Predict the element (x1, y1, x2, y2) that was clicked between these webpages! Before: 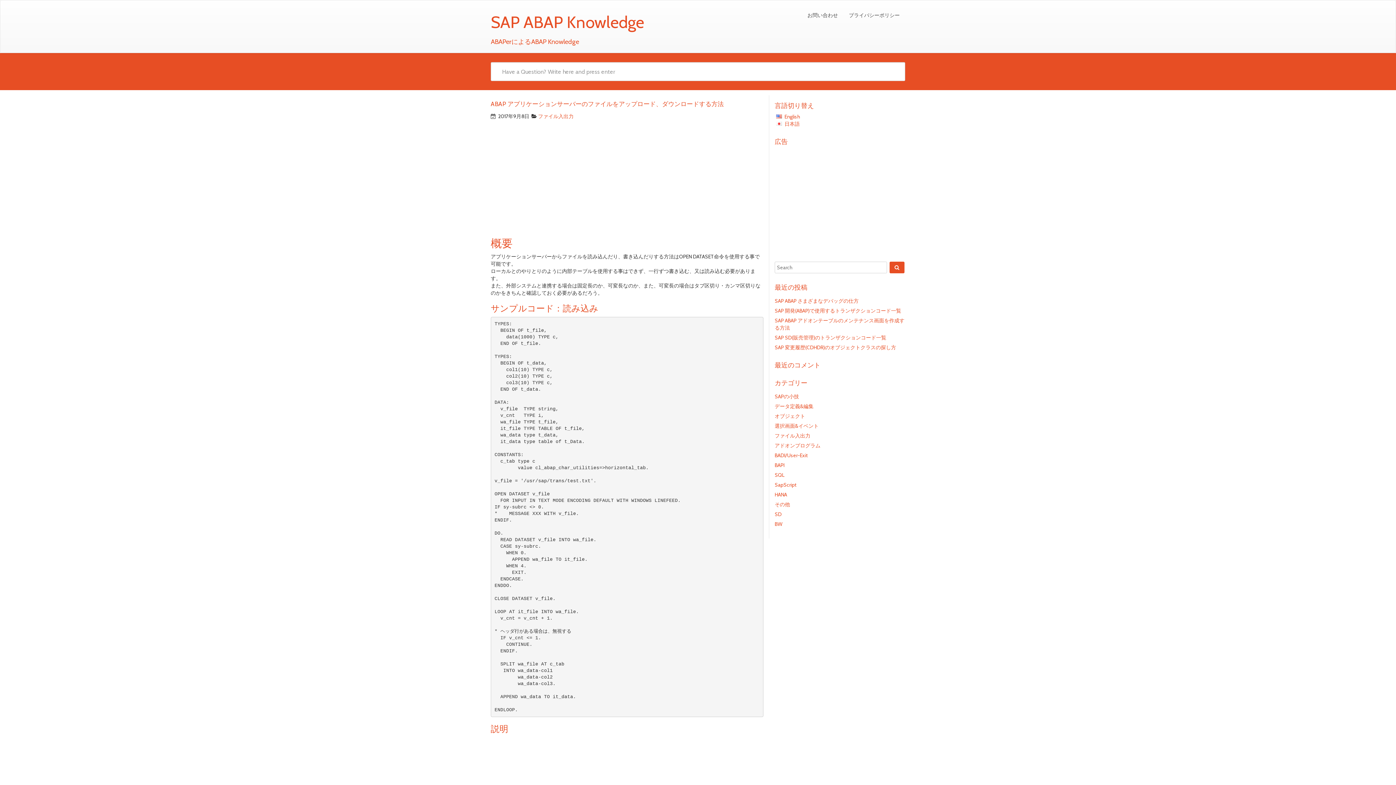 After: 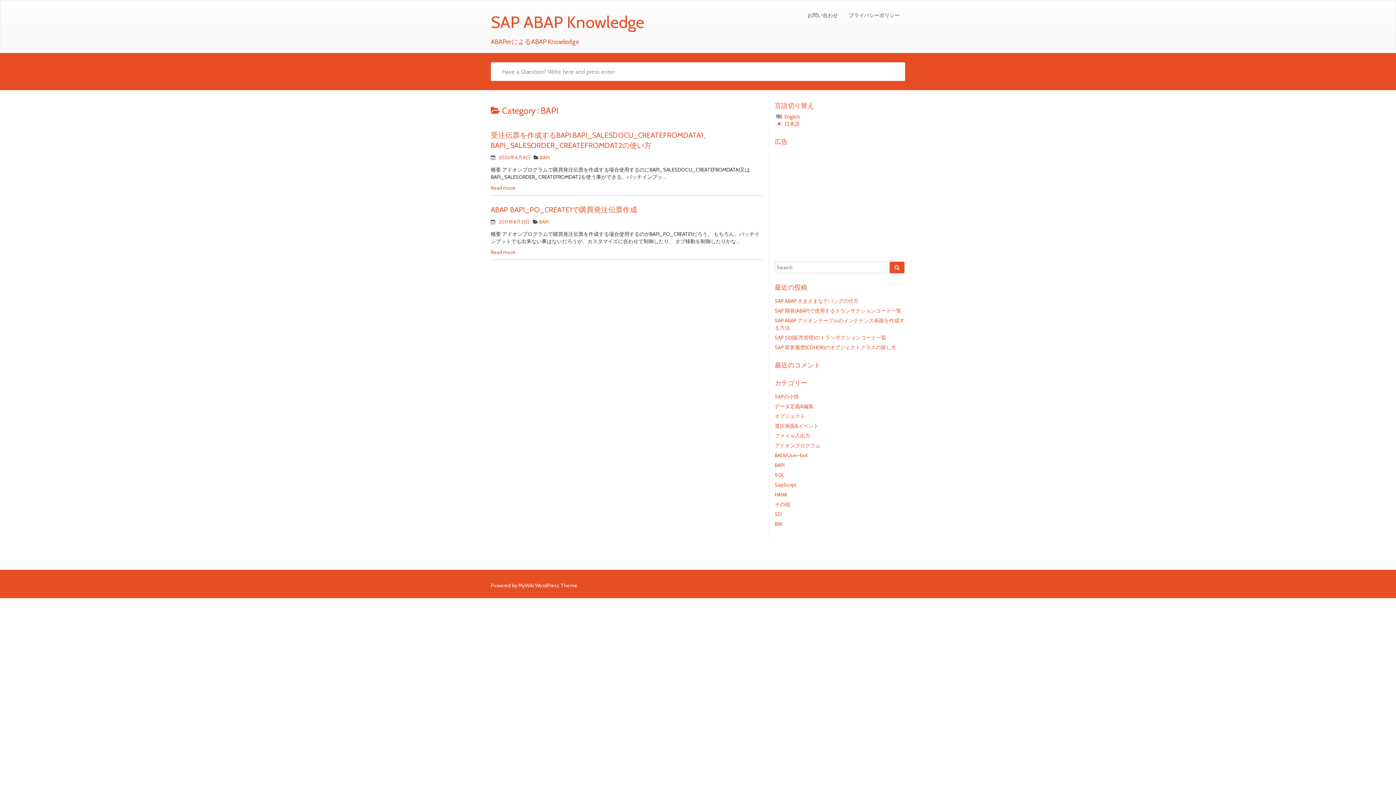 Action: bbox: (774, 462, 784, 468) label: BAPI